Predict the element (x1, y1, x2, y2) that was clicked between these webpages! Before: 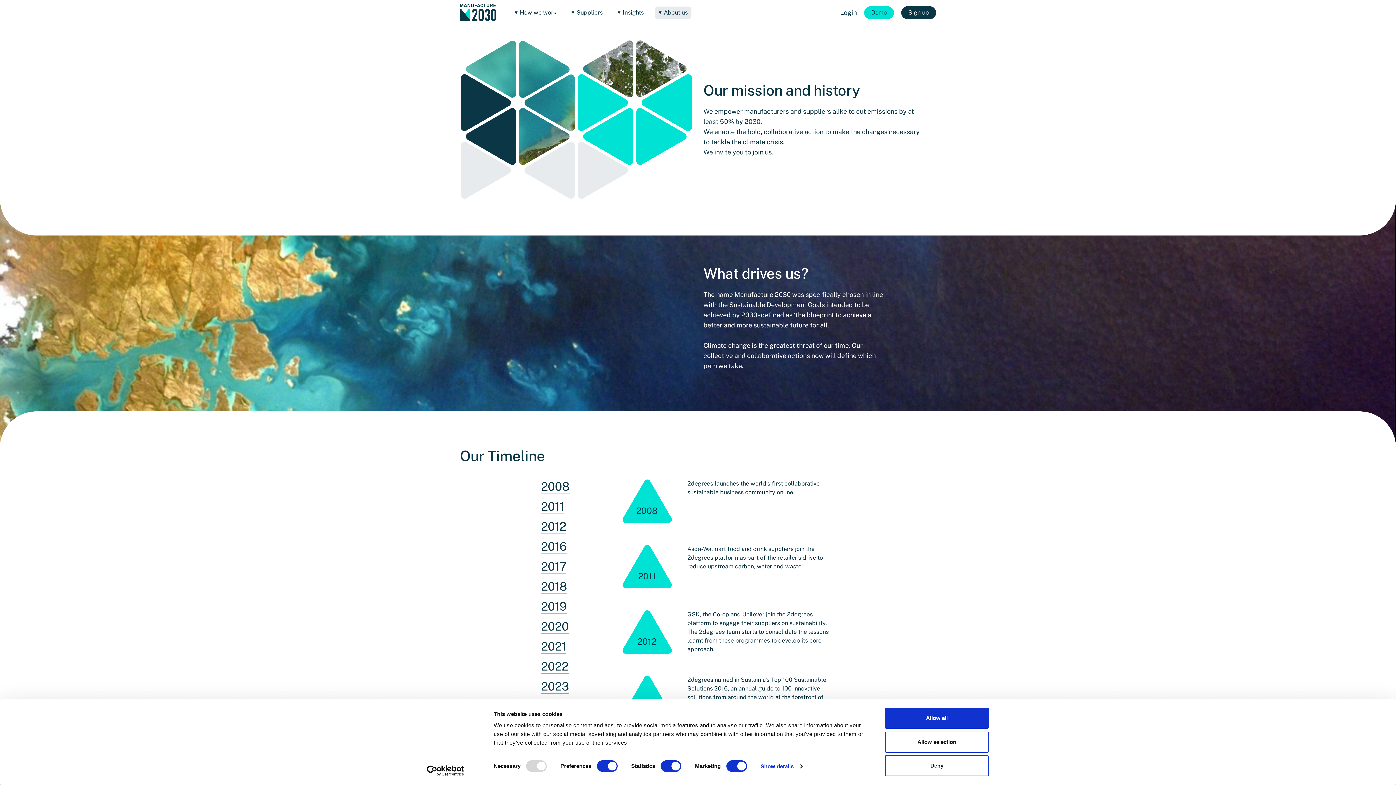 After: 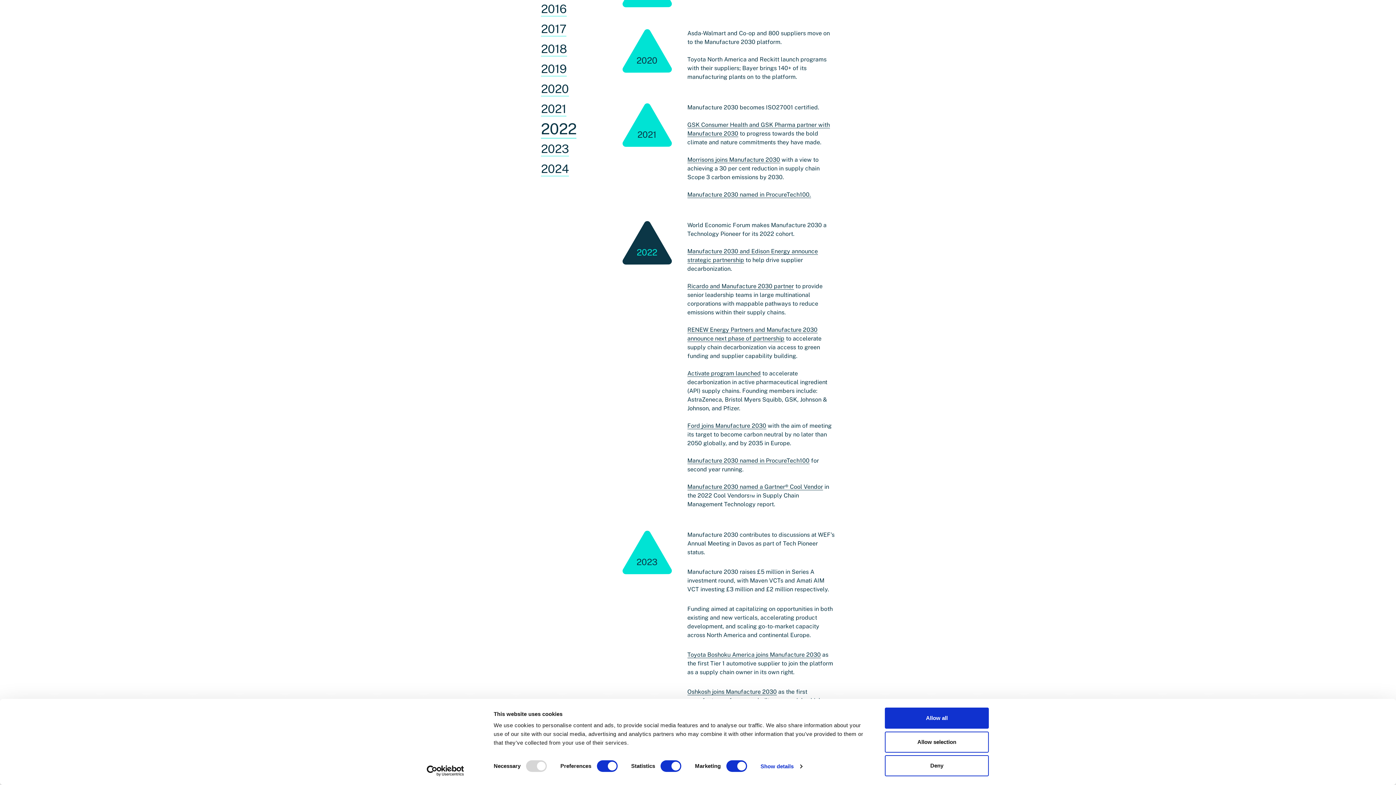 Action: label: 2020 bbox: (541, 619, 568, 634)